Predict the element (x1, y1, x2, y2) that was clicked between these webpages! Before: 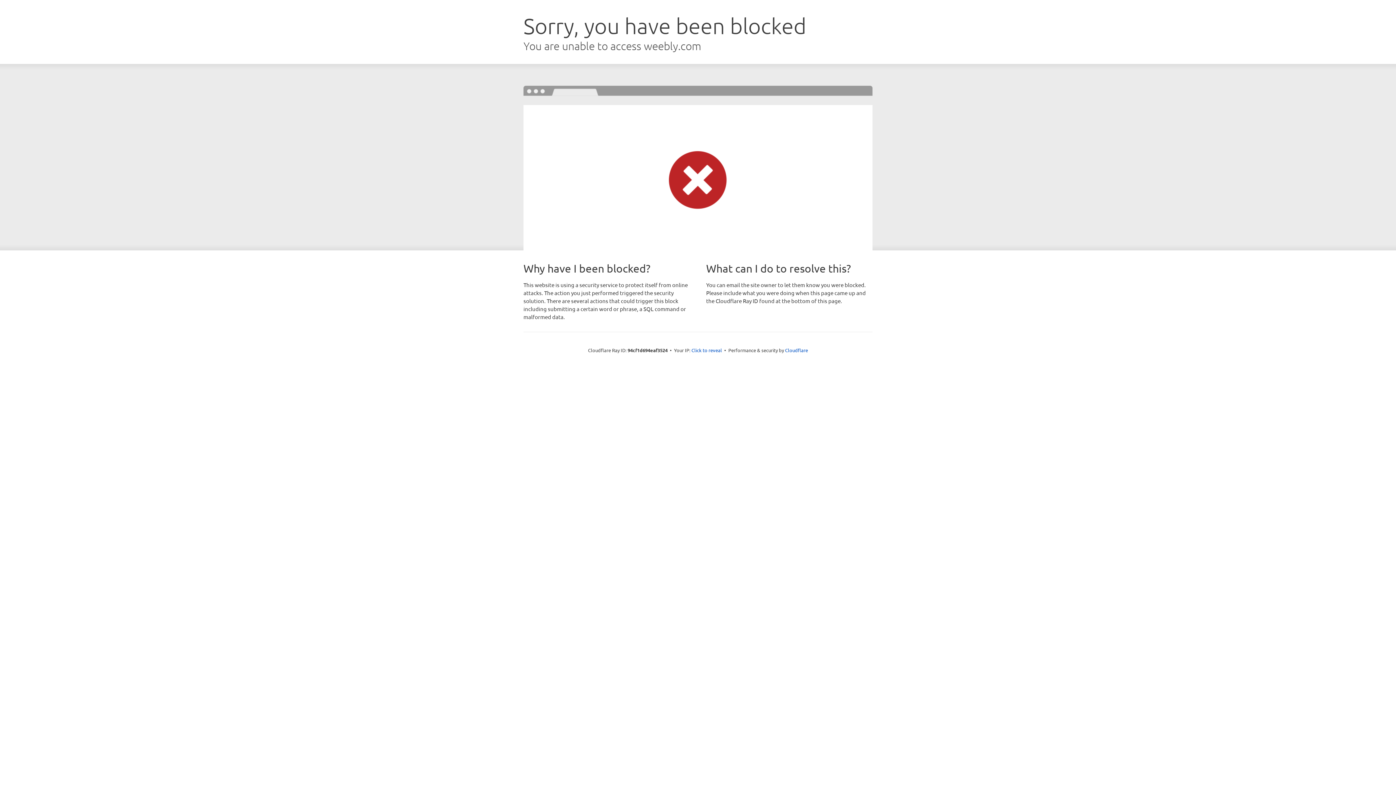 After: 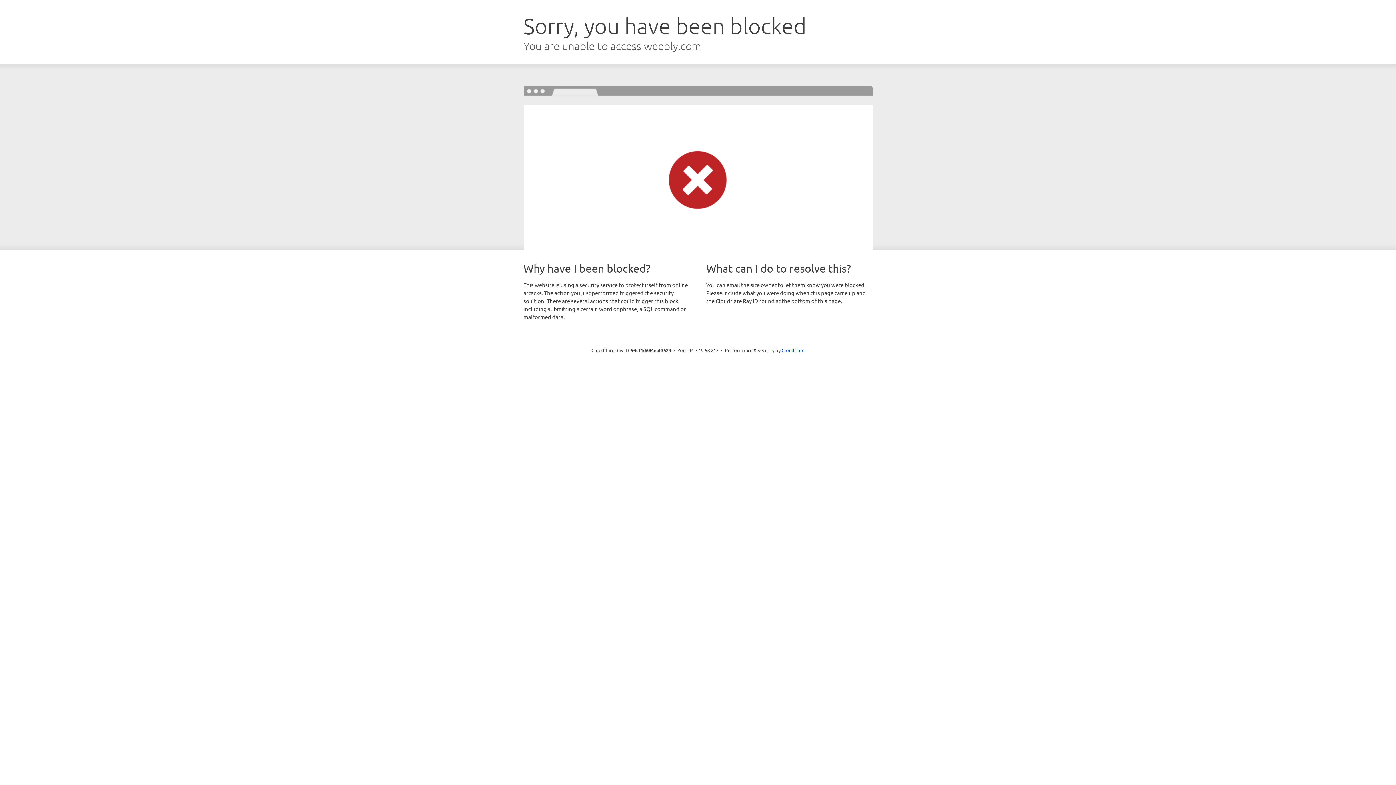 Action: label: Click to reveal bbox: (691, 346, 722, 353)